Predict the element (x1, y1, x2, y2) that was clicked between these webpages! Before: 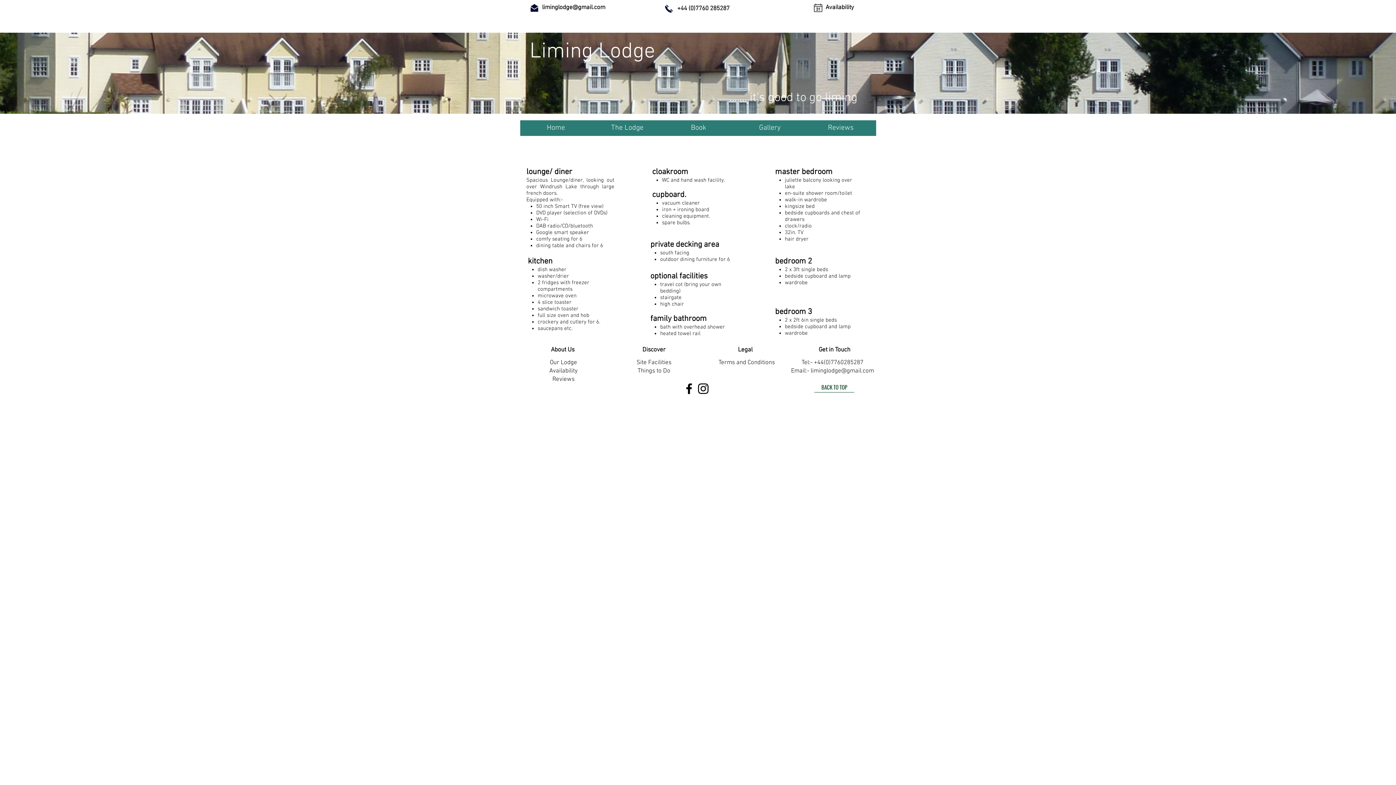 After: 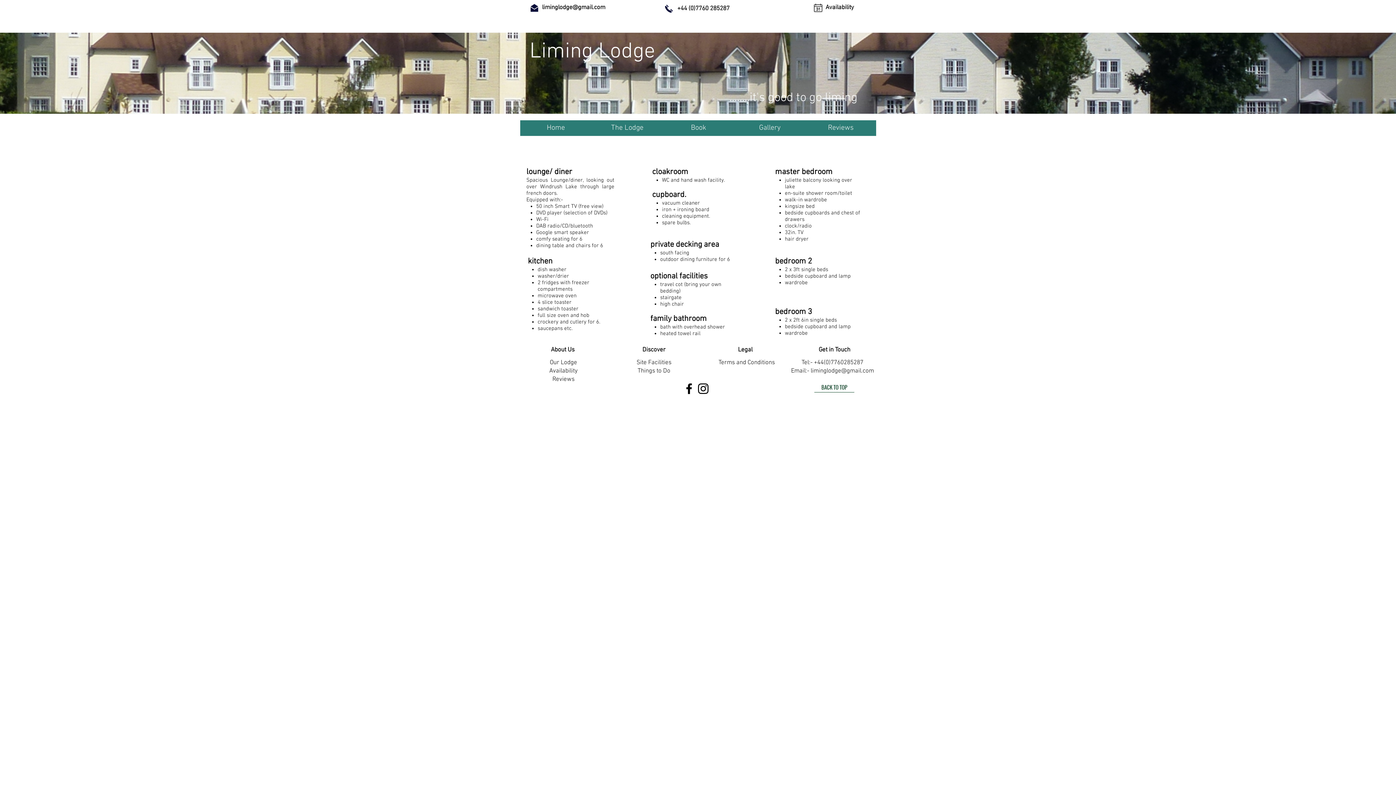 Action: bbox: (805, 120, 876, 136) label: Reviews